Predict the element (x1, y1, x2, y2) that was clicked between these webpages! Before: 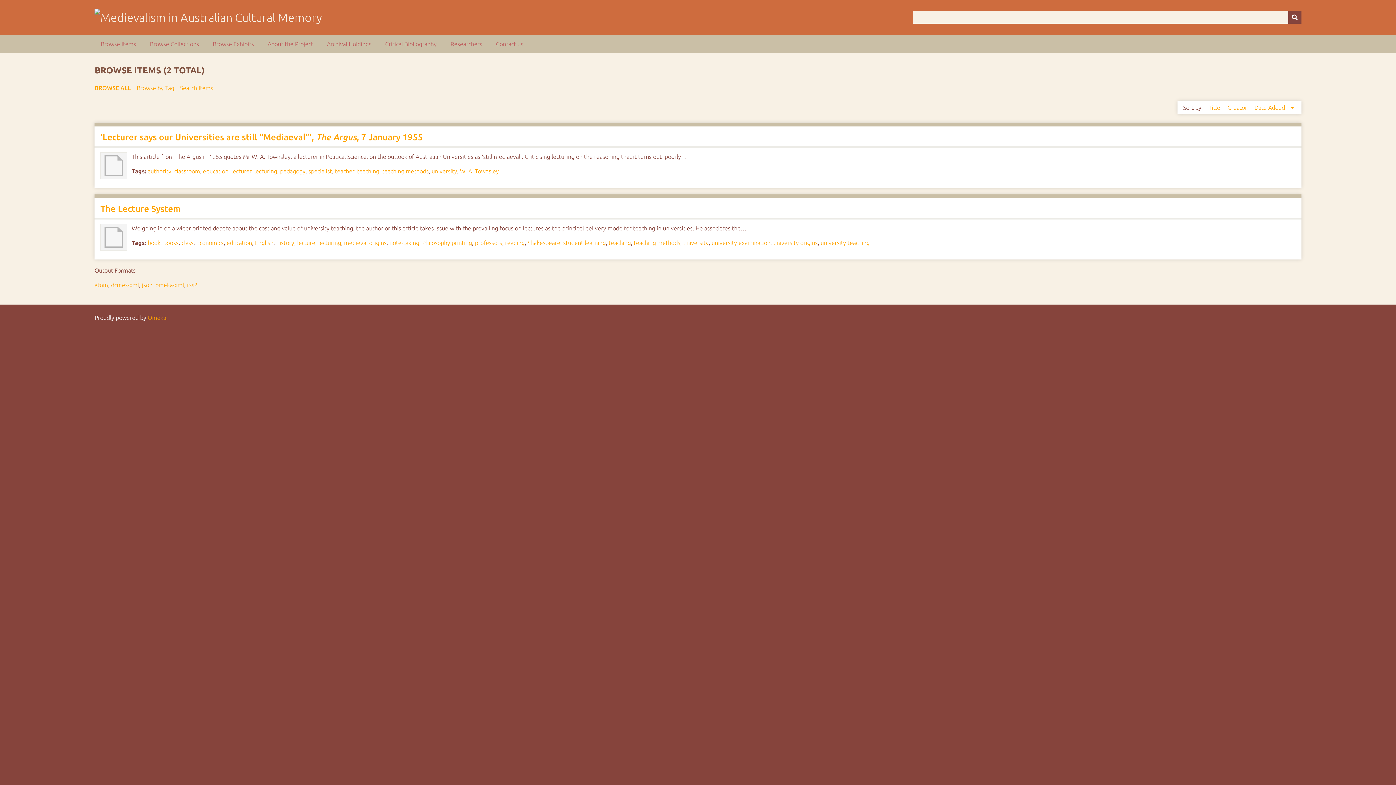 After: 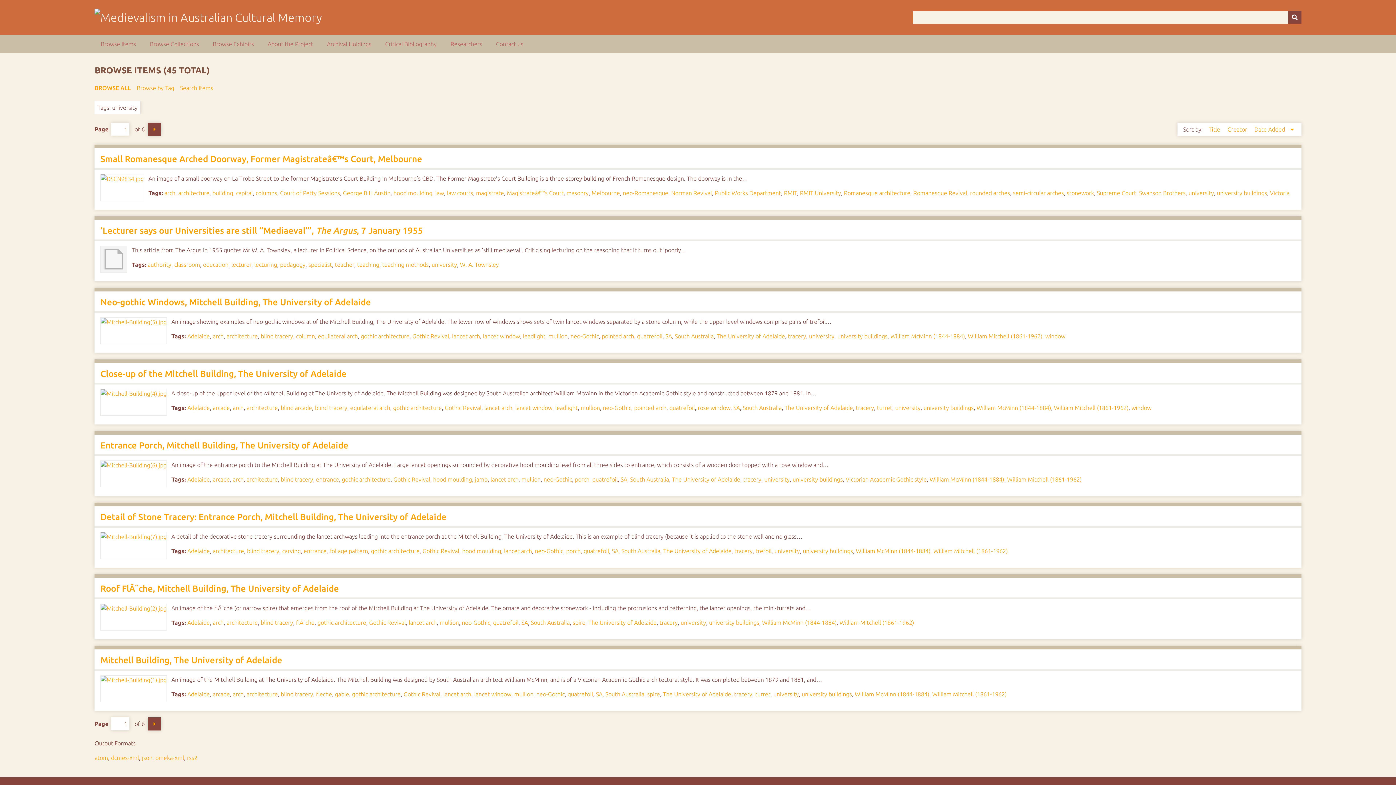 Action: label: university bbox: (431, 168, 457, 174)